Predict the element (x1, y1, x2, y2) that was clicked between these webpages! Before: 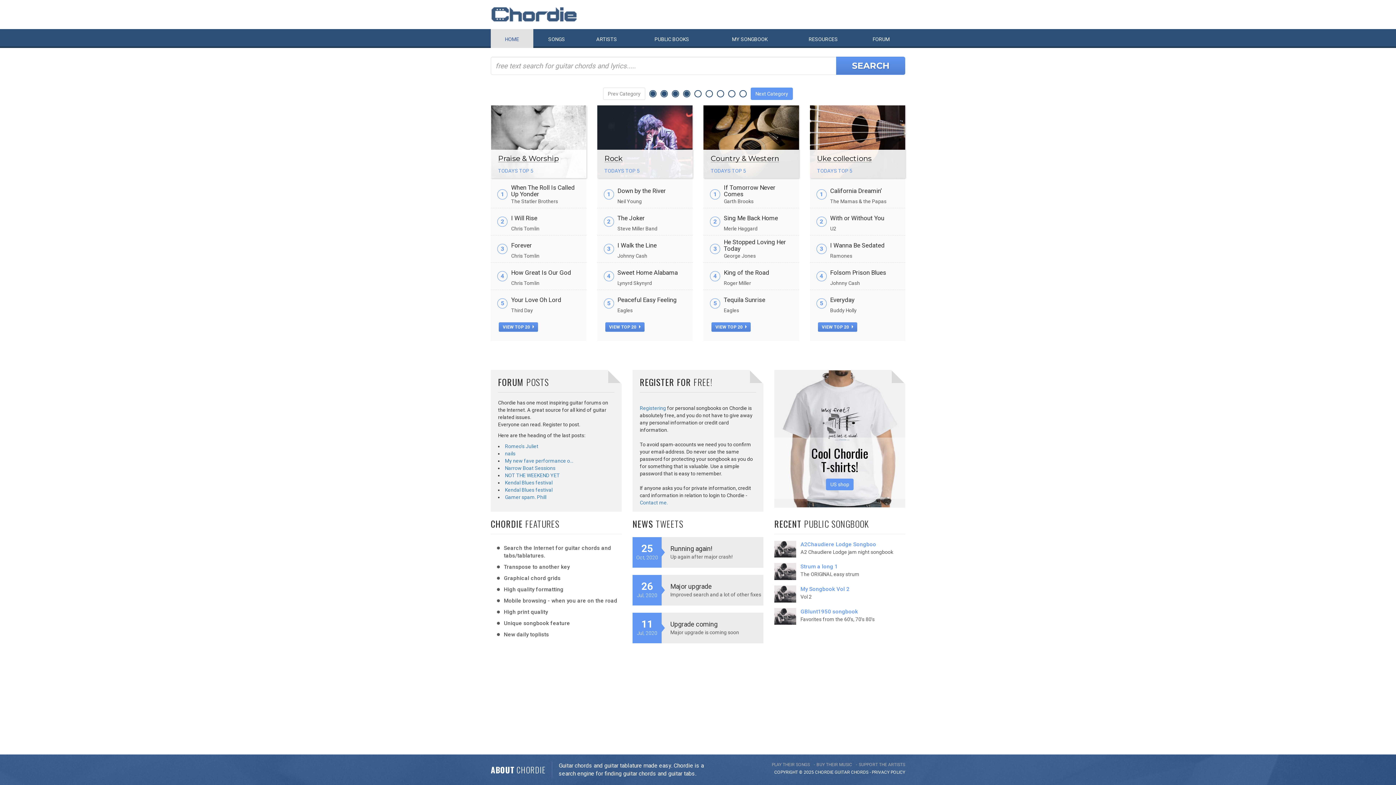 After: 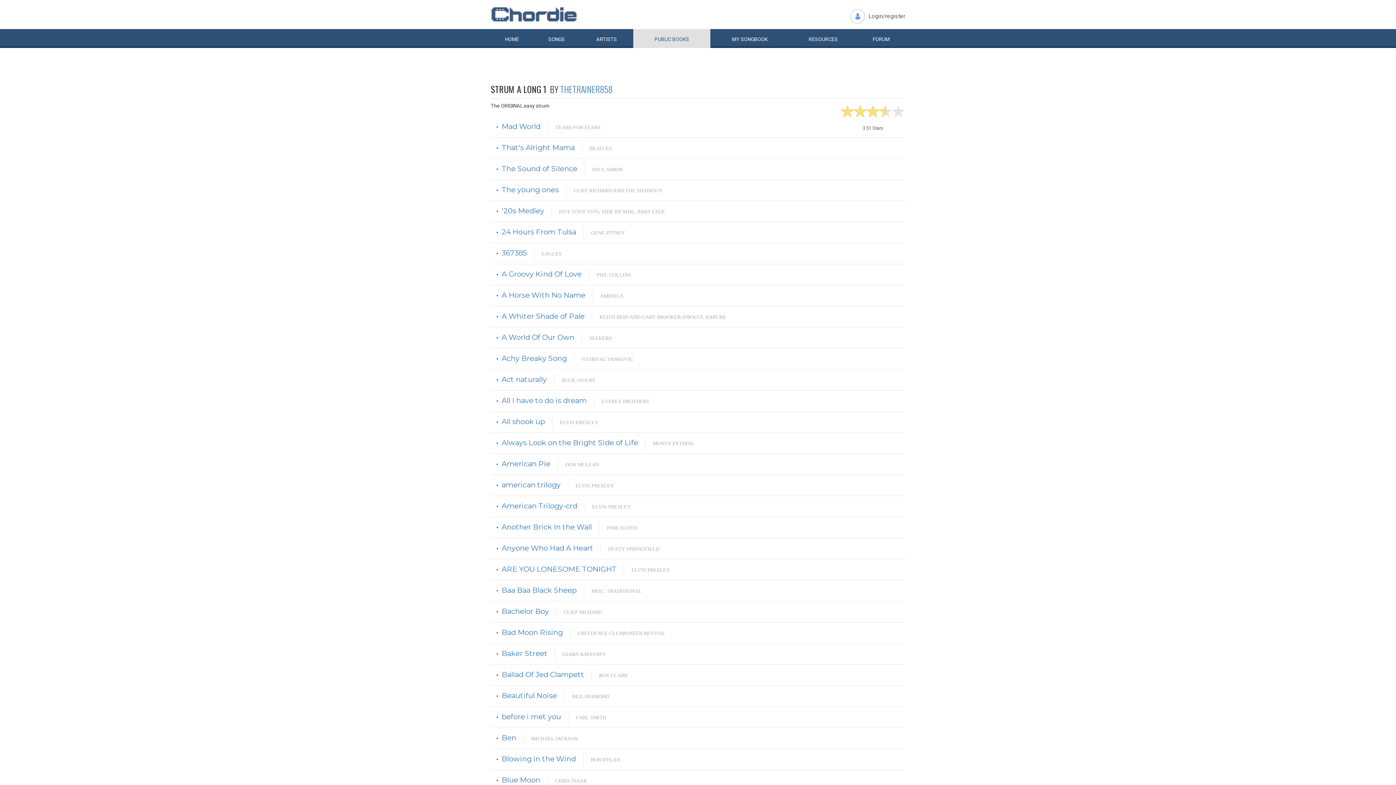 Action: label: Strum a long 1

The ORIGINAL easy strum bbox: (774, 563, 905, 580)